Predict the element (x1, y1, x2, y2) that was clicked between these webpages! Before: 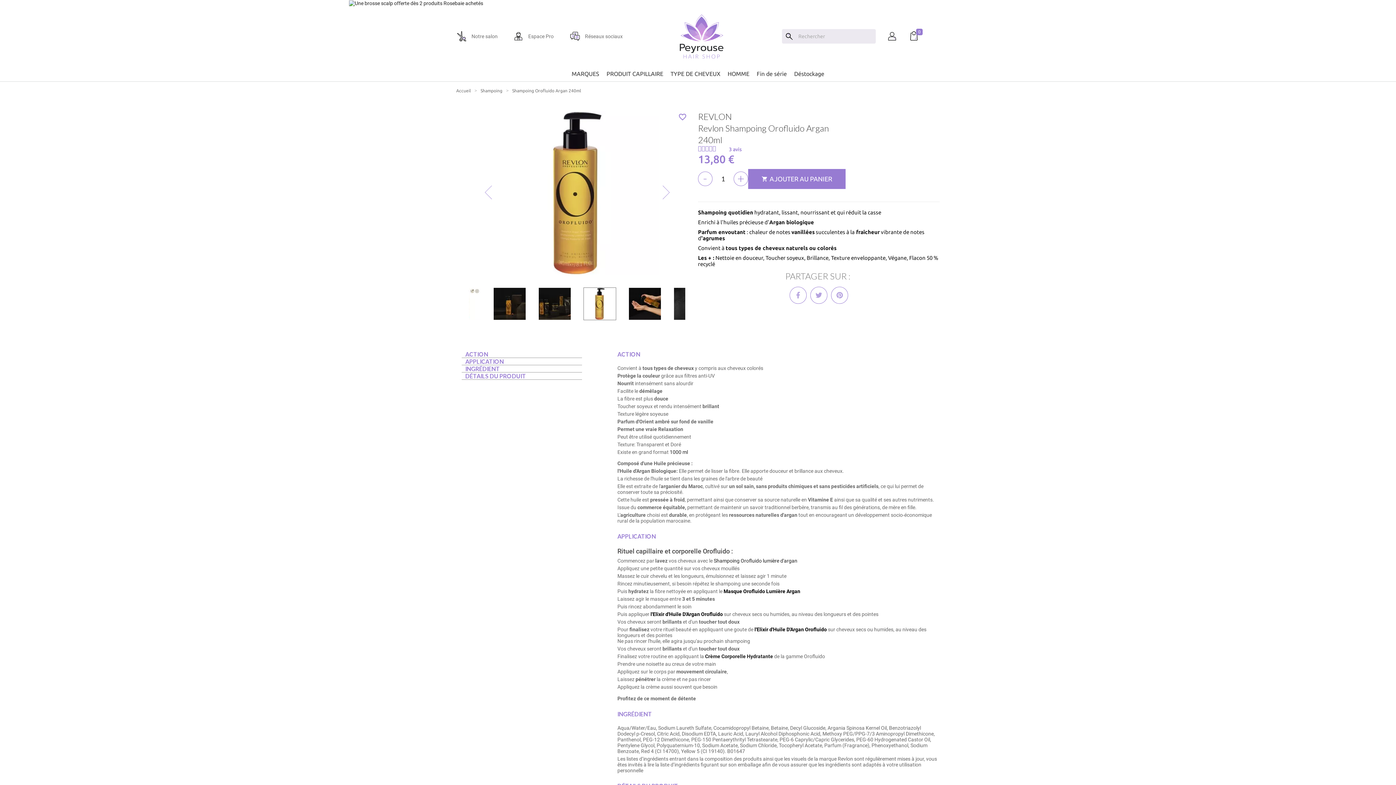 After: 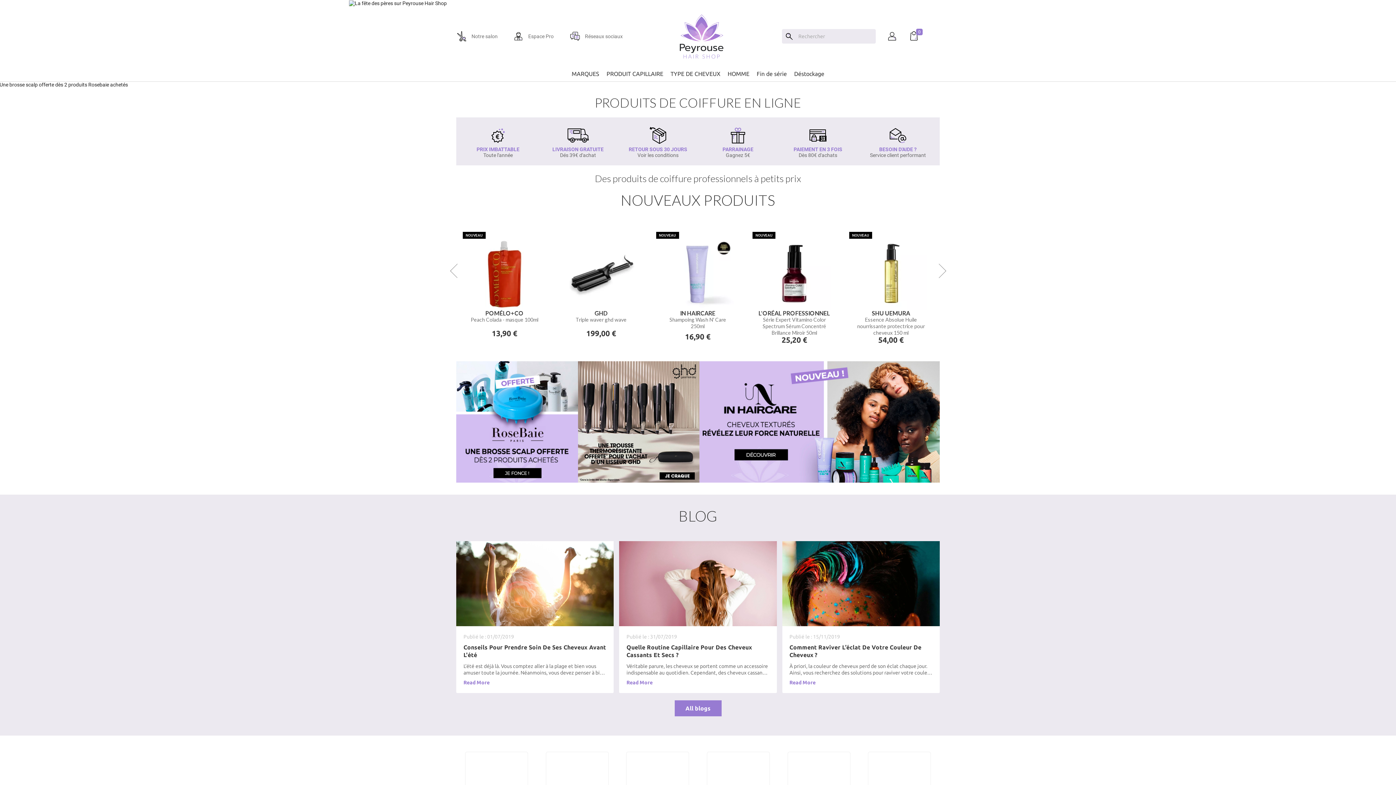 Action: bbox: (679, 14, 723, 58)